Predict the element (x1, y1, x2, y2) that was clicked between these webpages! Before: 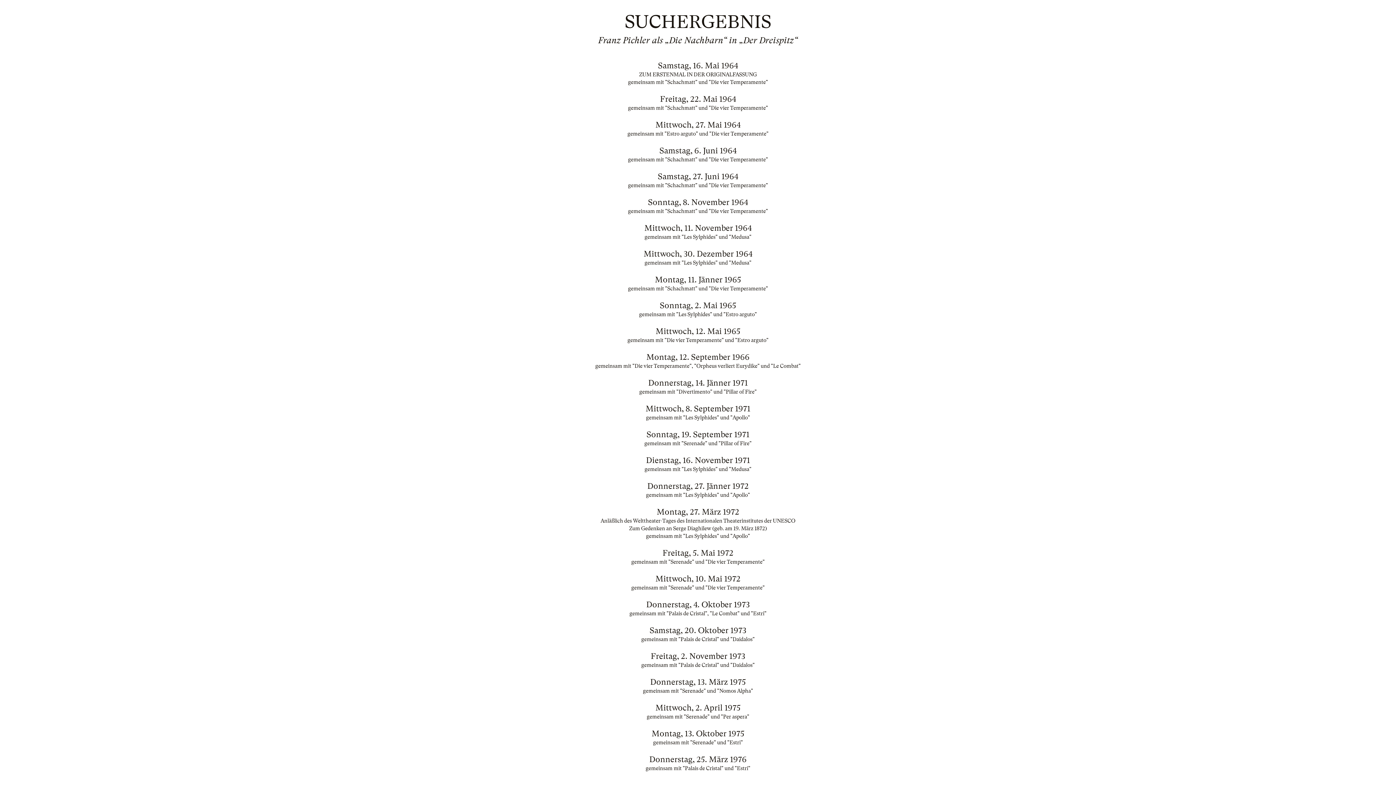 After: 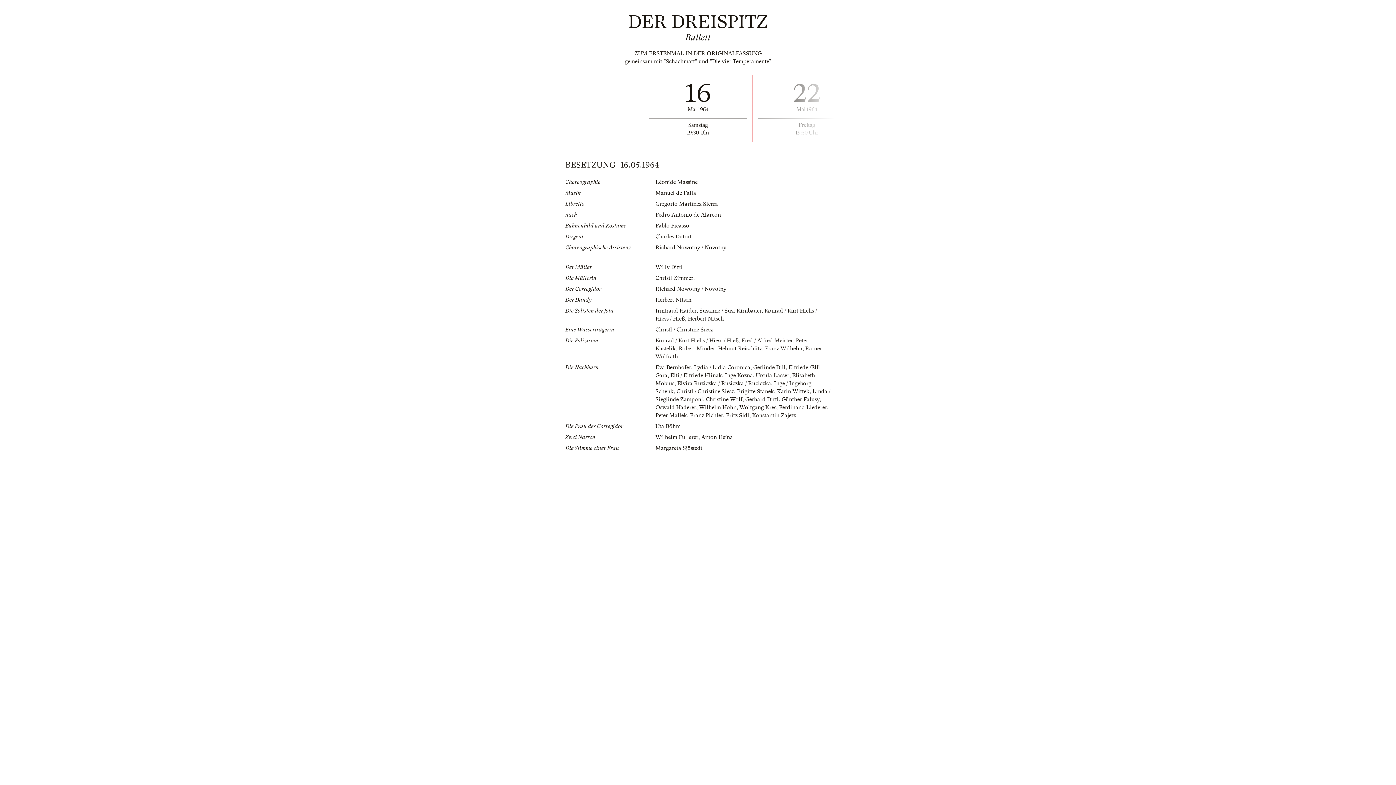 Action: label: Samstag, 16. Mai 1964

ZUM ERSTENMAL IN DER ORIGINALFASSUNG

gemeinsam mit "Schachmatt" und "Die vier Temperamente" bbox: (565, 61, 830, 86)